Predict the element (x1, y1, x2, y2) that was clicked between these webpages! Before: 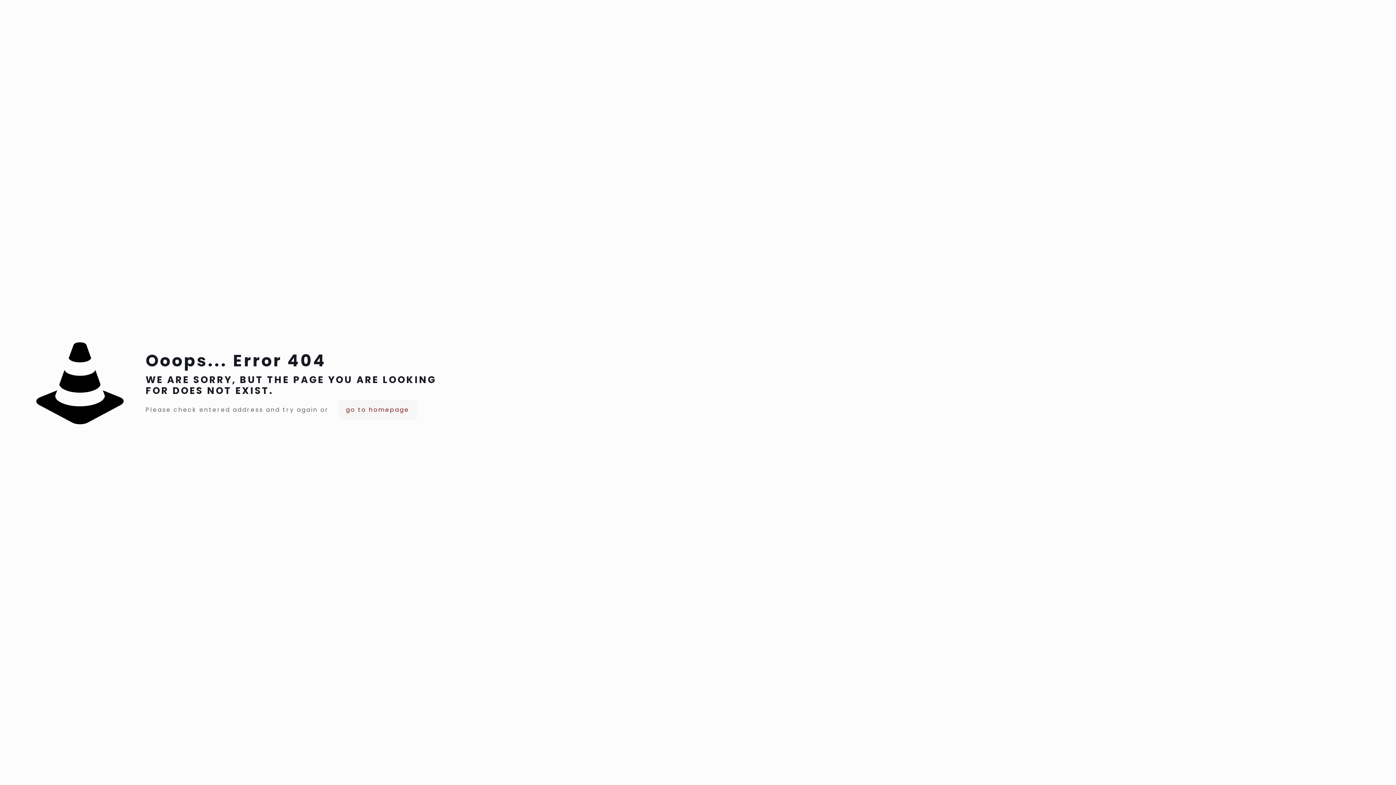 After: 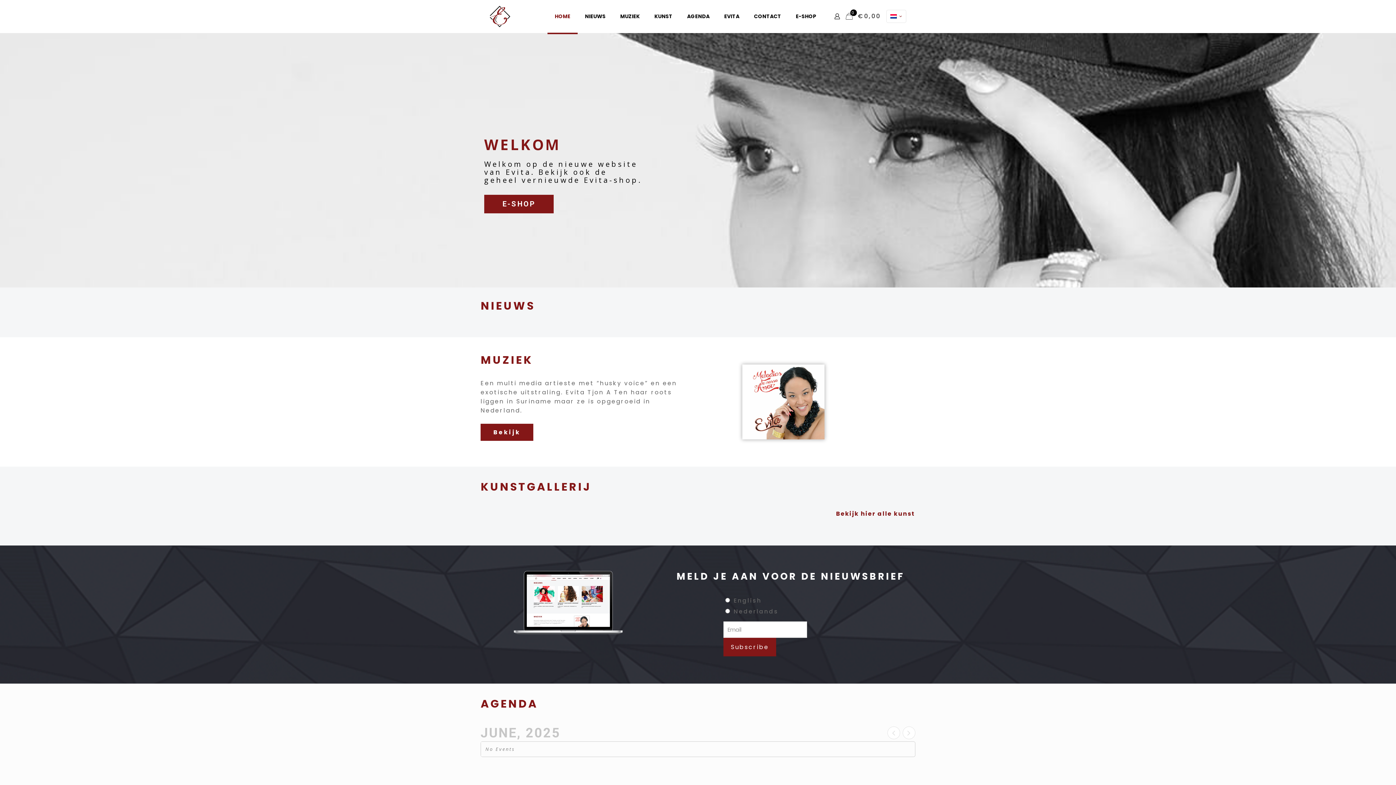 Action: label: go to homepage bbox: (338, 400, 416, 420)